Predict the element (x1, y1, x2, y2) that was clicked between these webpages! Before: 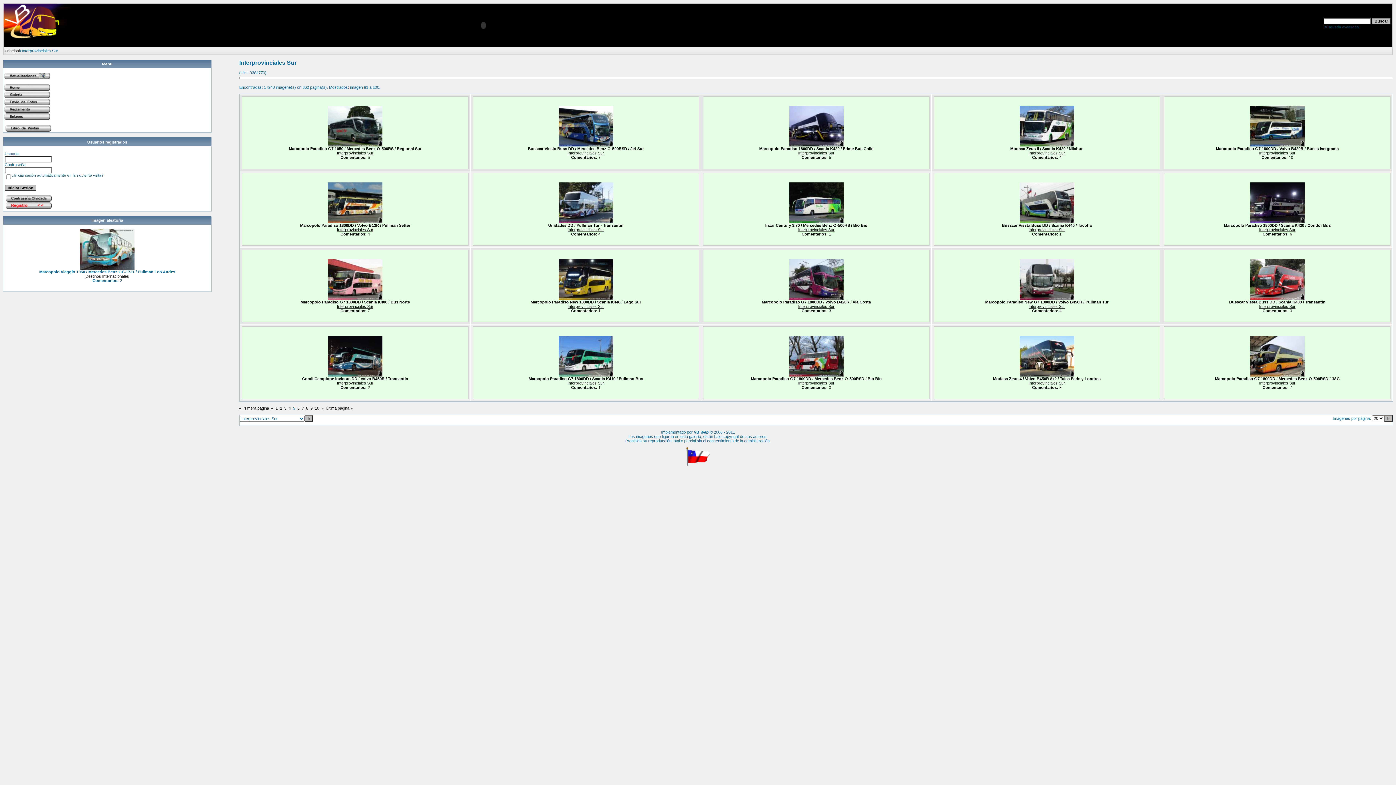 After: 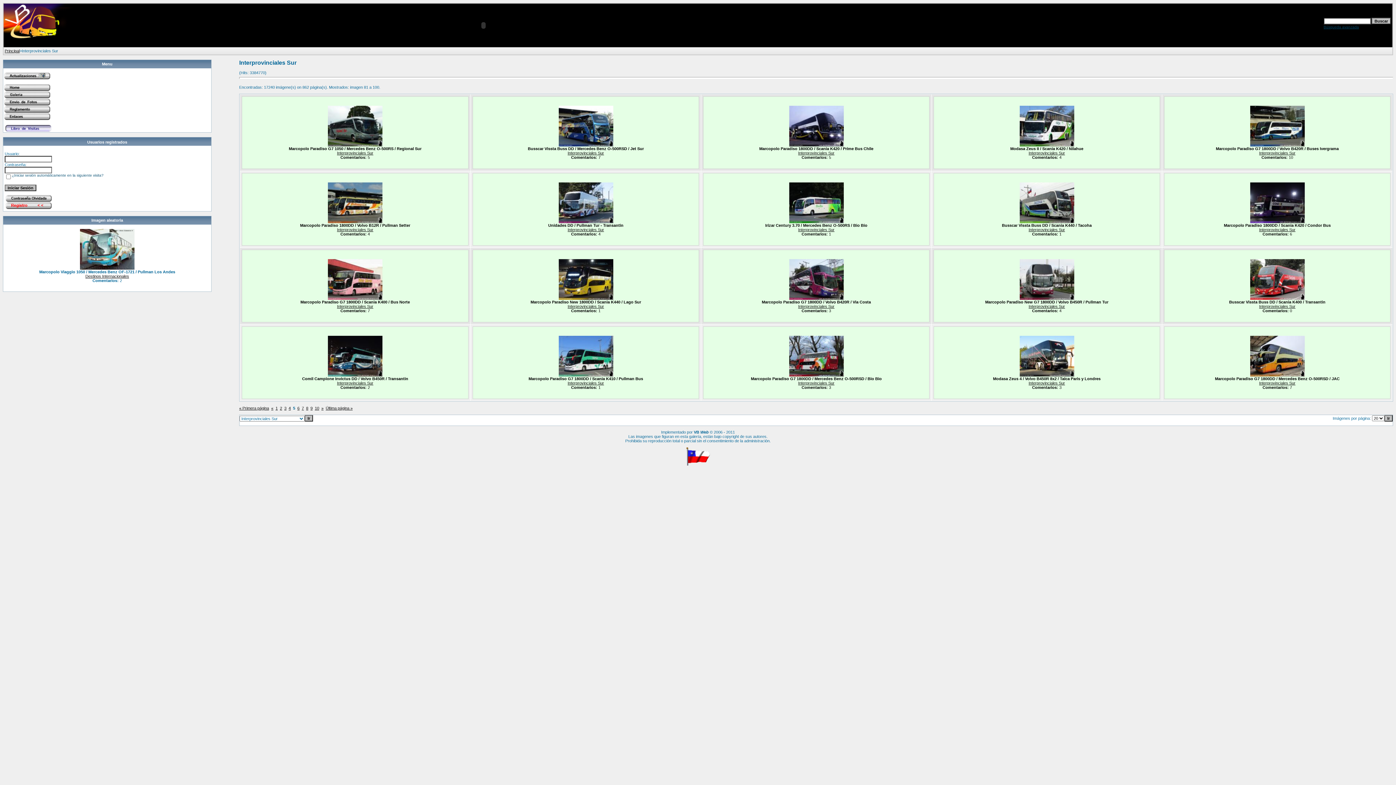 Action: bbox: (5, 128, 51, 132)